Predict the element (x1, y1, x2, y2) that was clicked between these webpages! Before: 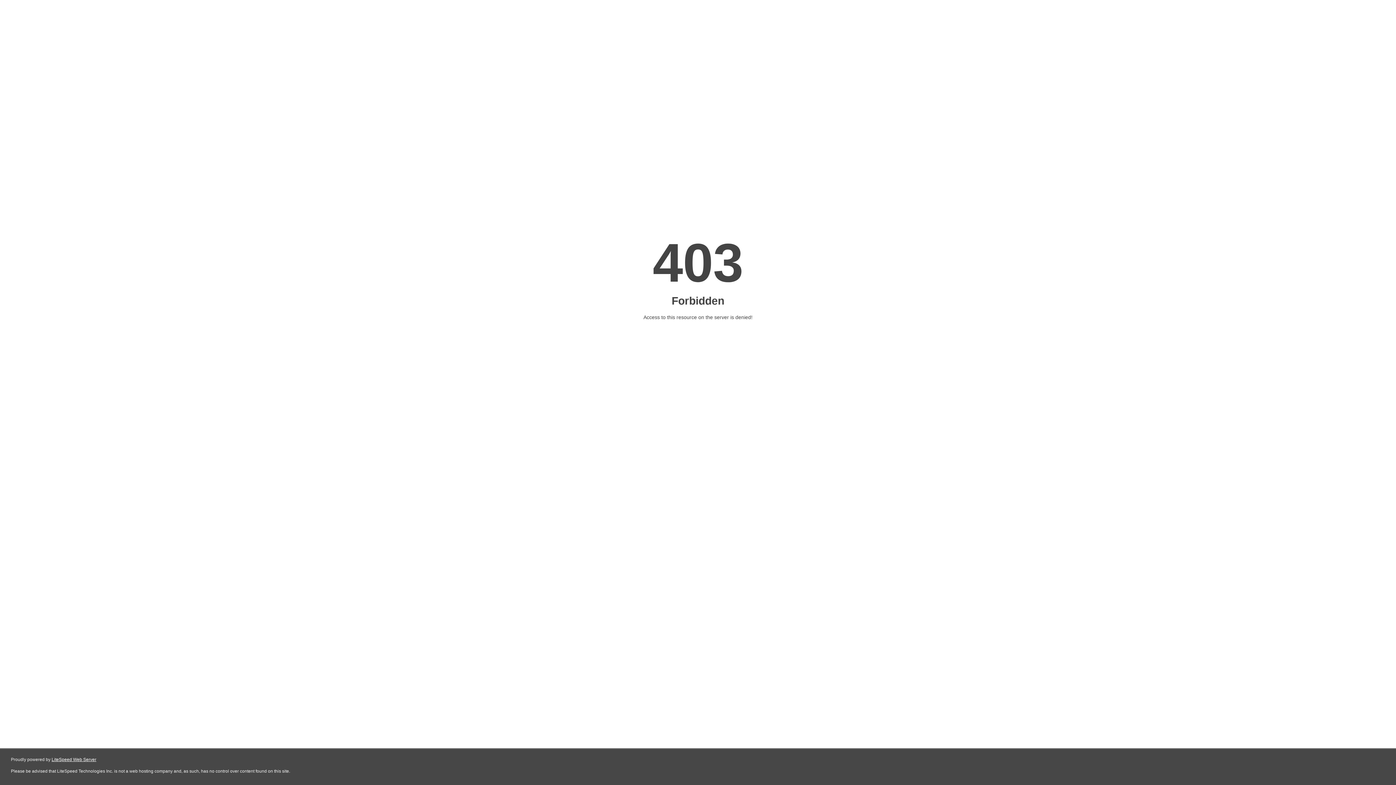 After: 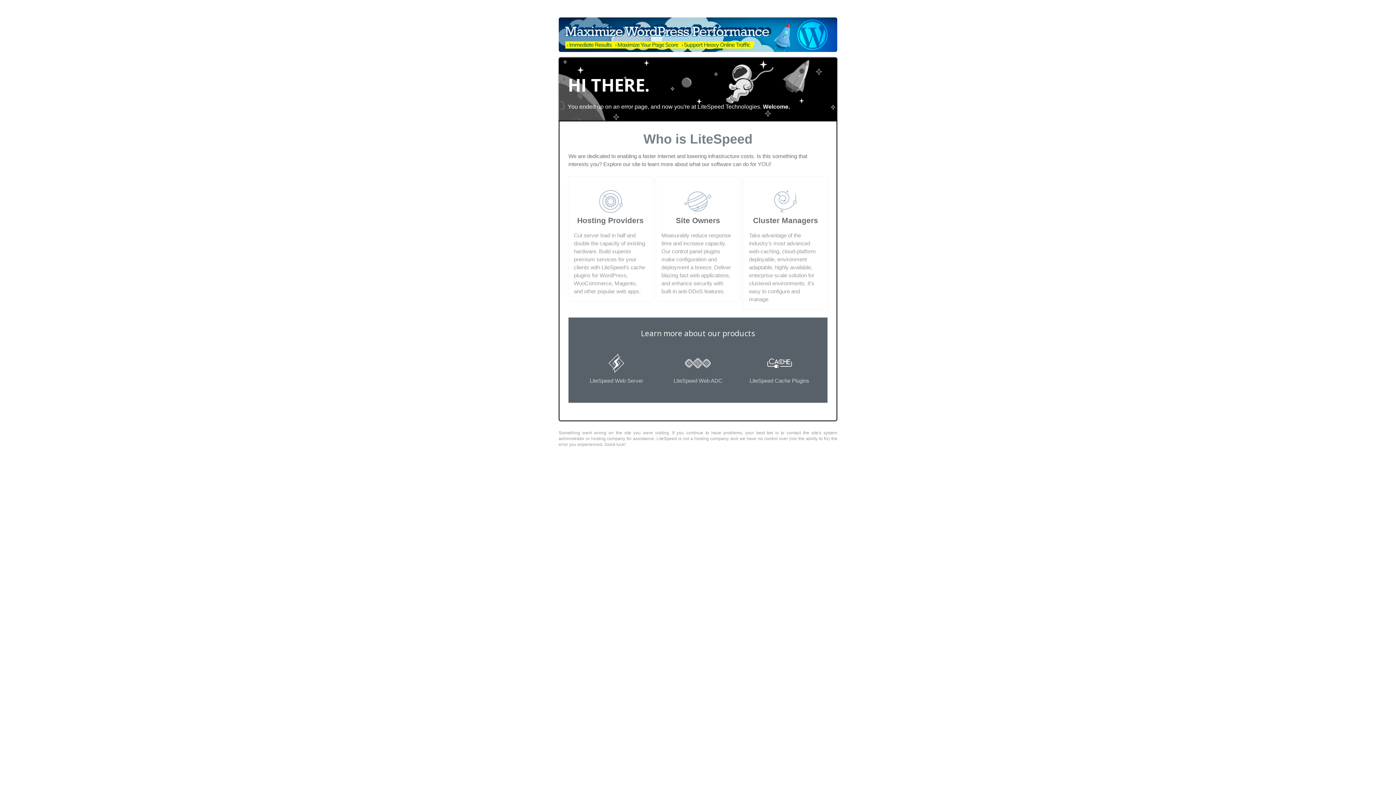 Action: label: LiteSpeed Web Server bbox: (51, 757, 96, 762)